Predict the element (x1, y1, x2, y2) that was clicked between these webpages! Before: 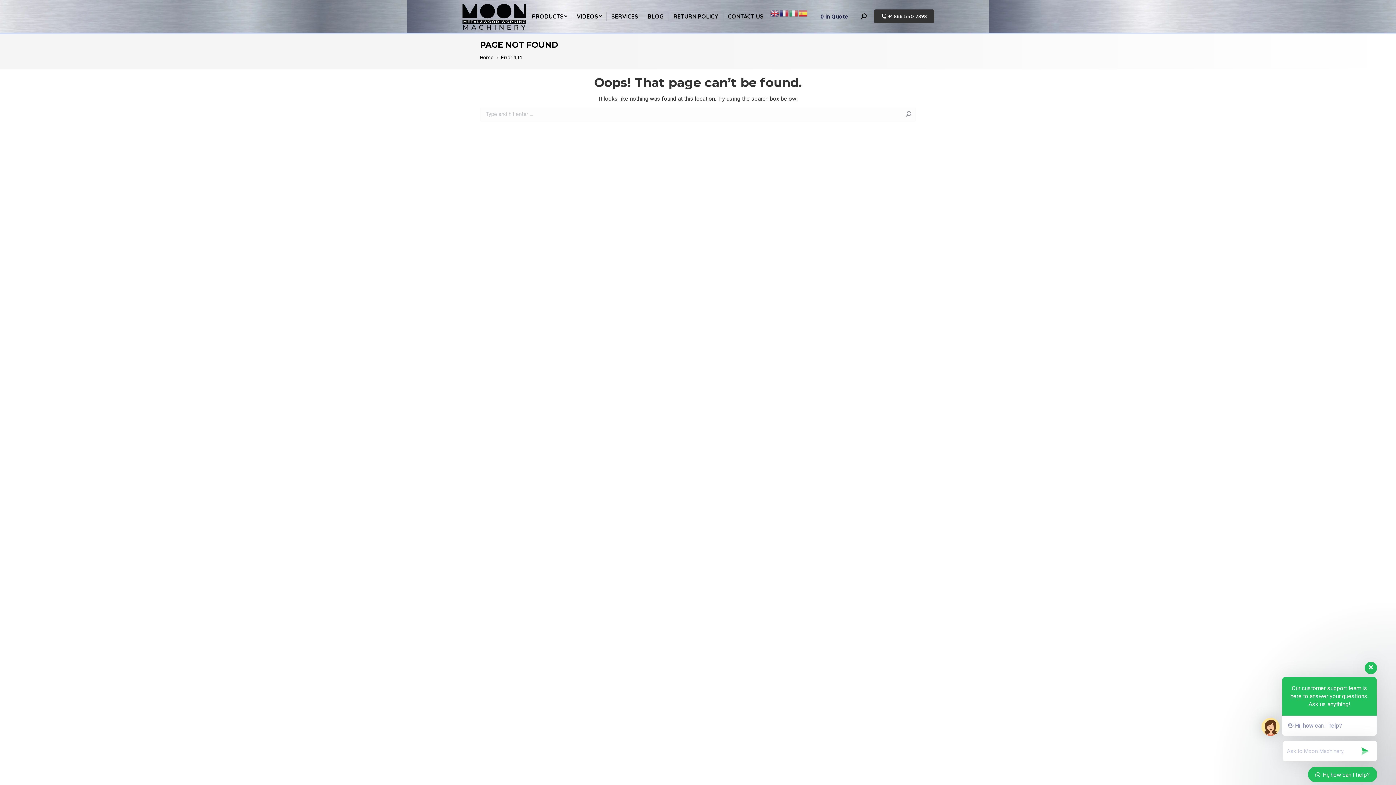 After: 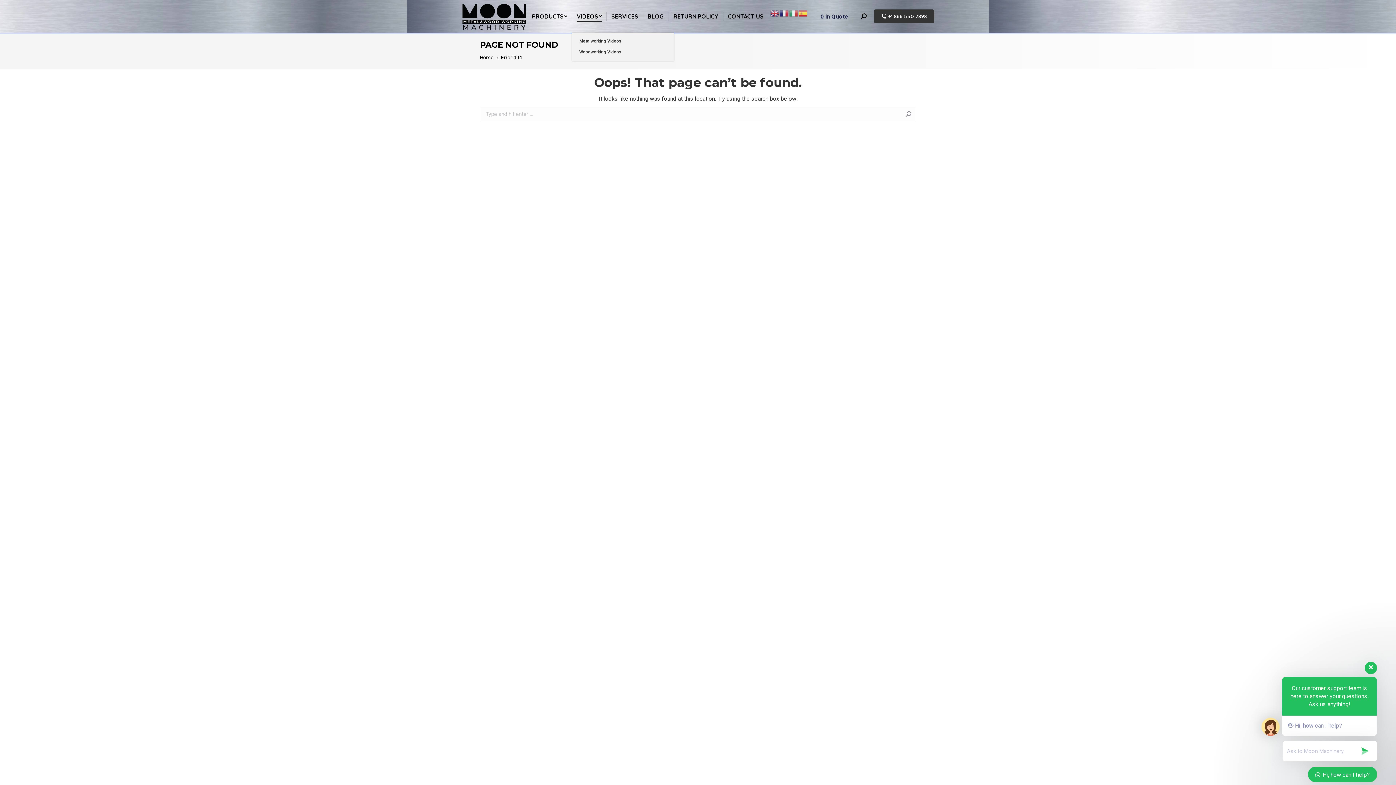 Action: bbox: (575, 5, 603, 26) label: VIDEOS